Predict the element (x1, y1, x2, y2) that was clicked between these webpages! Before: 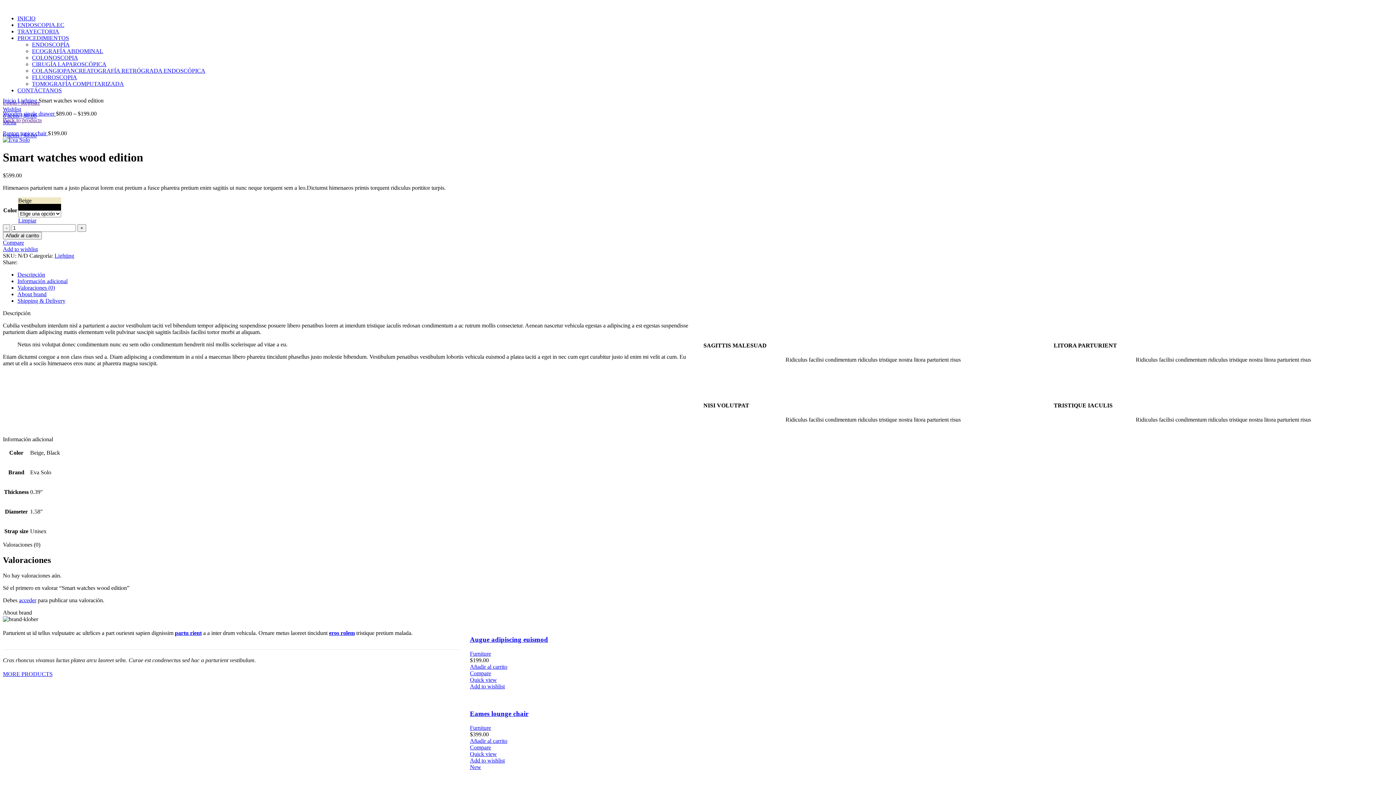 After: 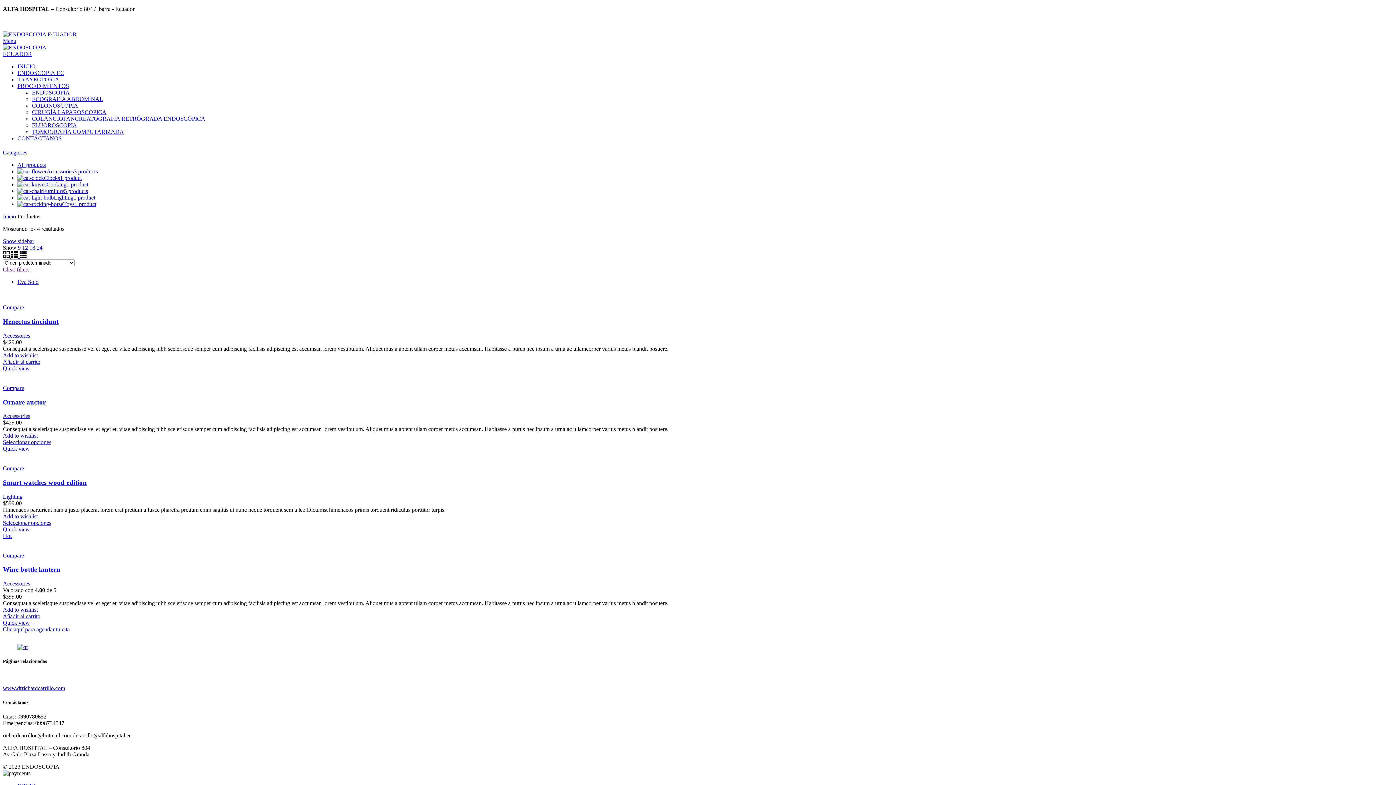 Action: bbox: (2, 136, 29, 142)